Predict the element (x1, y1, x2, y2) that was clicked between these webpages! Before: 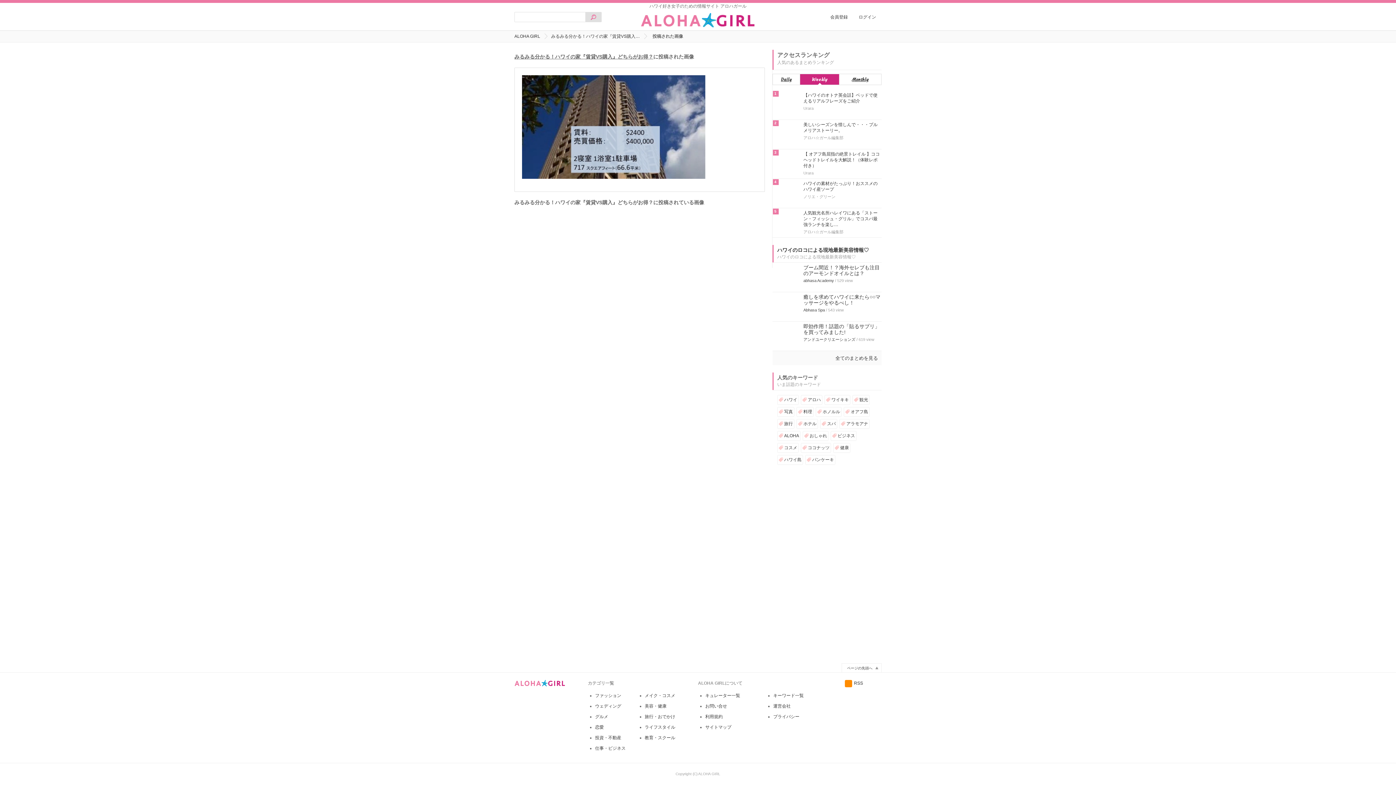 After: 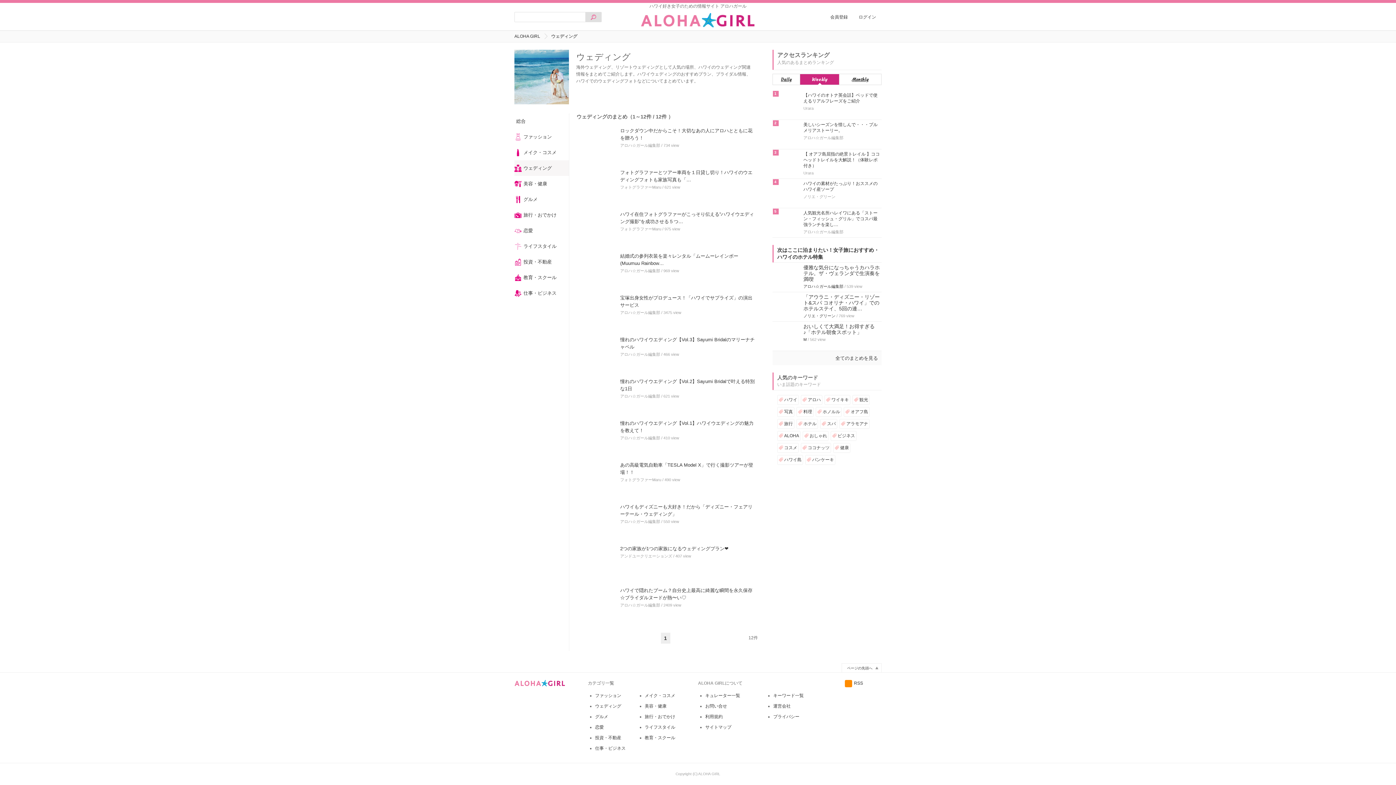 Action: label: ウェディング bbox: (595, 704, 621, 709)